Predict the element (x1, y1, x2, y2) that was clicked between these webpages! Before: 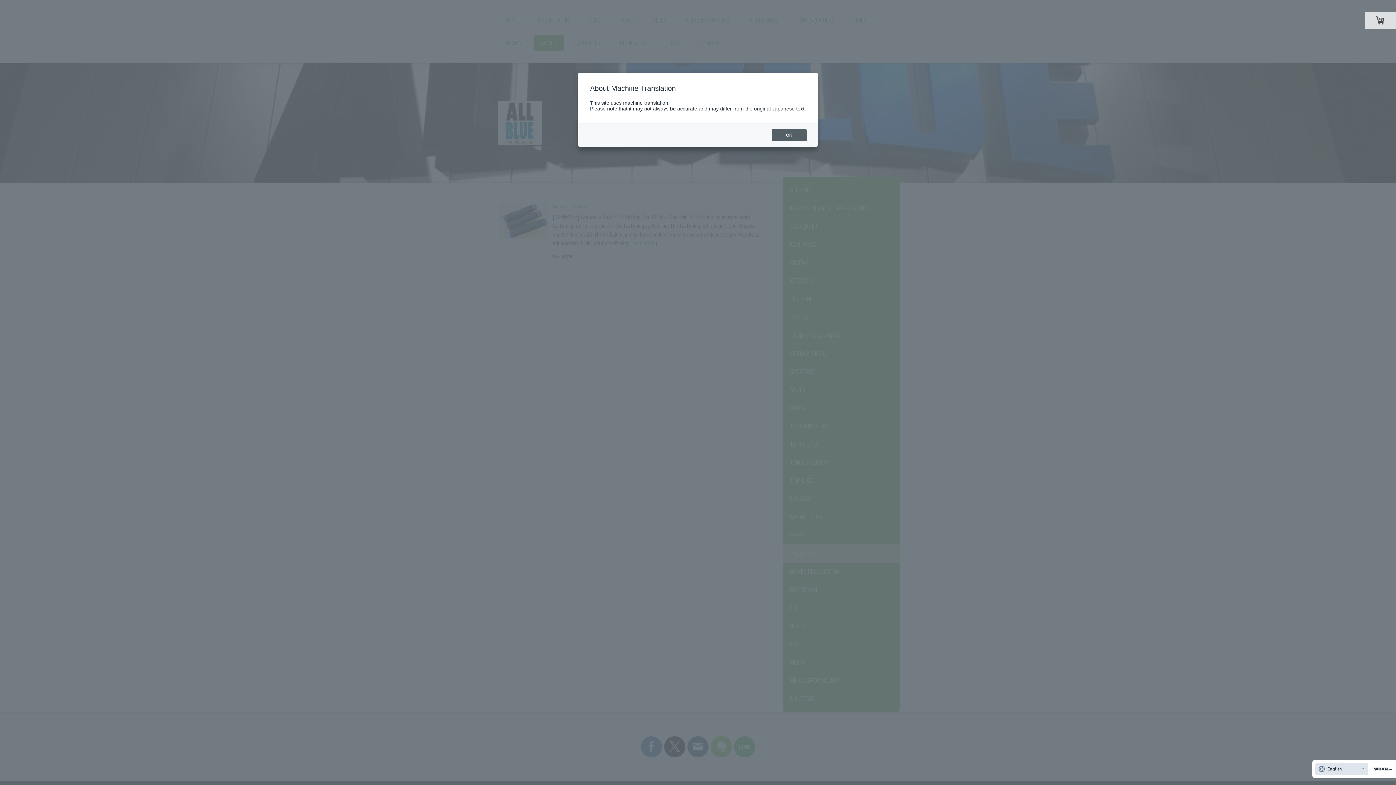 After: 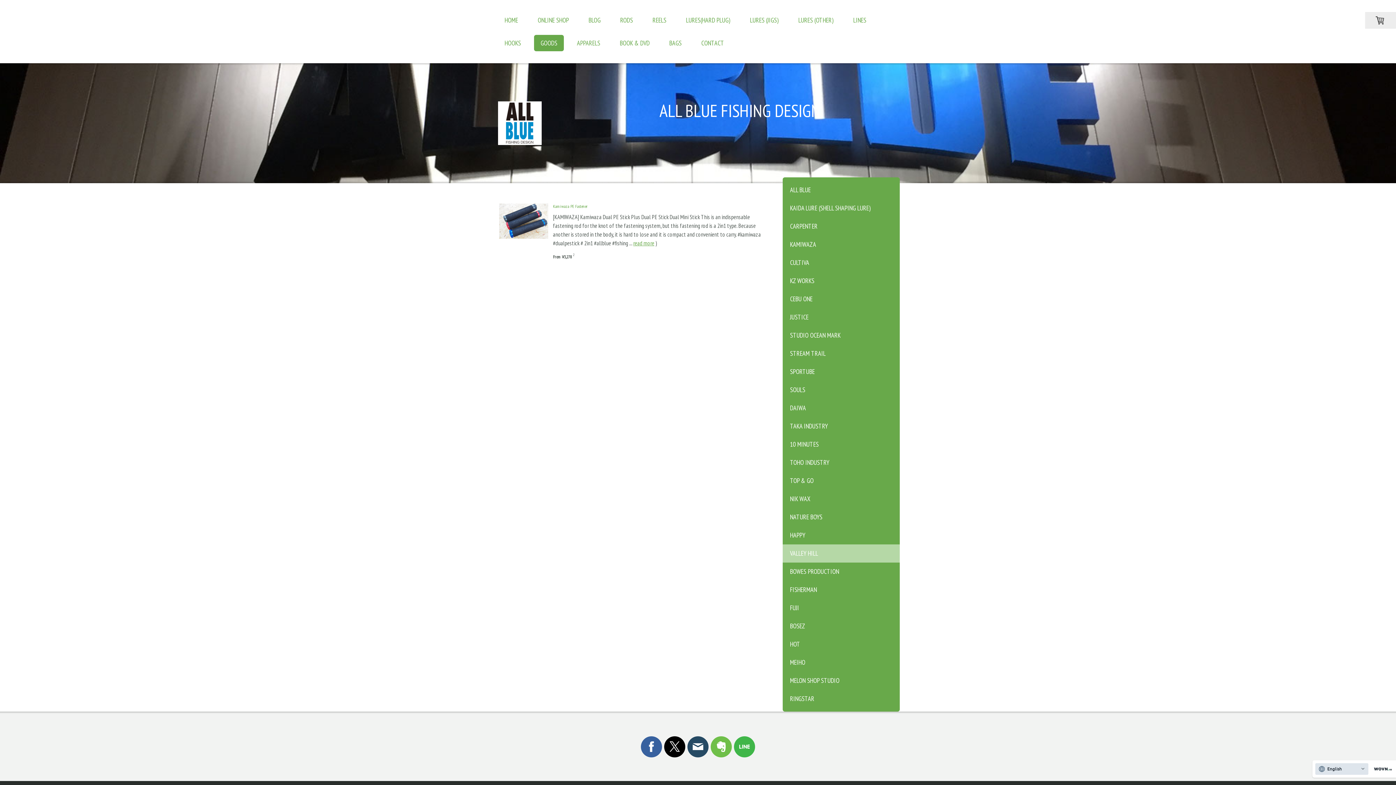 Action: label: OK bbox: (772, 129, 806, 141)